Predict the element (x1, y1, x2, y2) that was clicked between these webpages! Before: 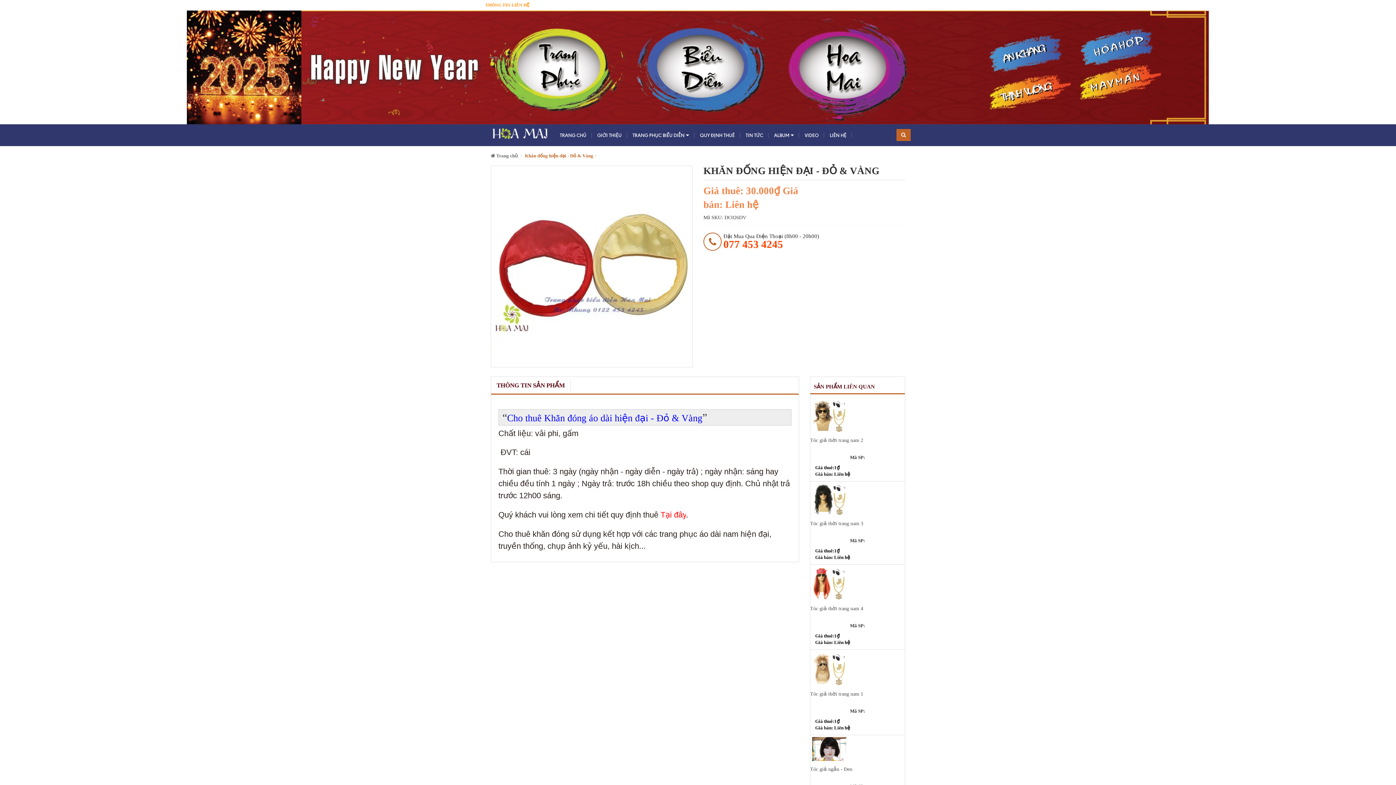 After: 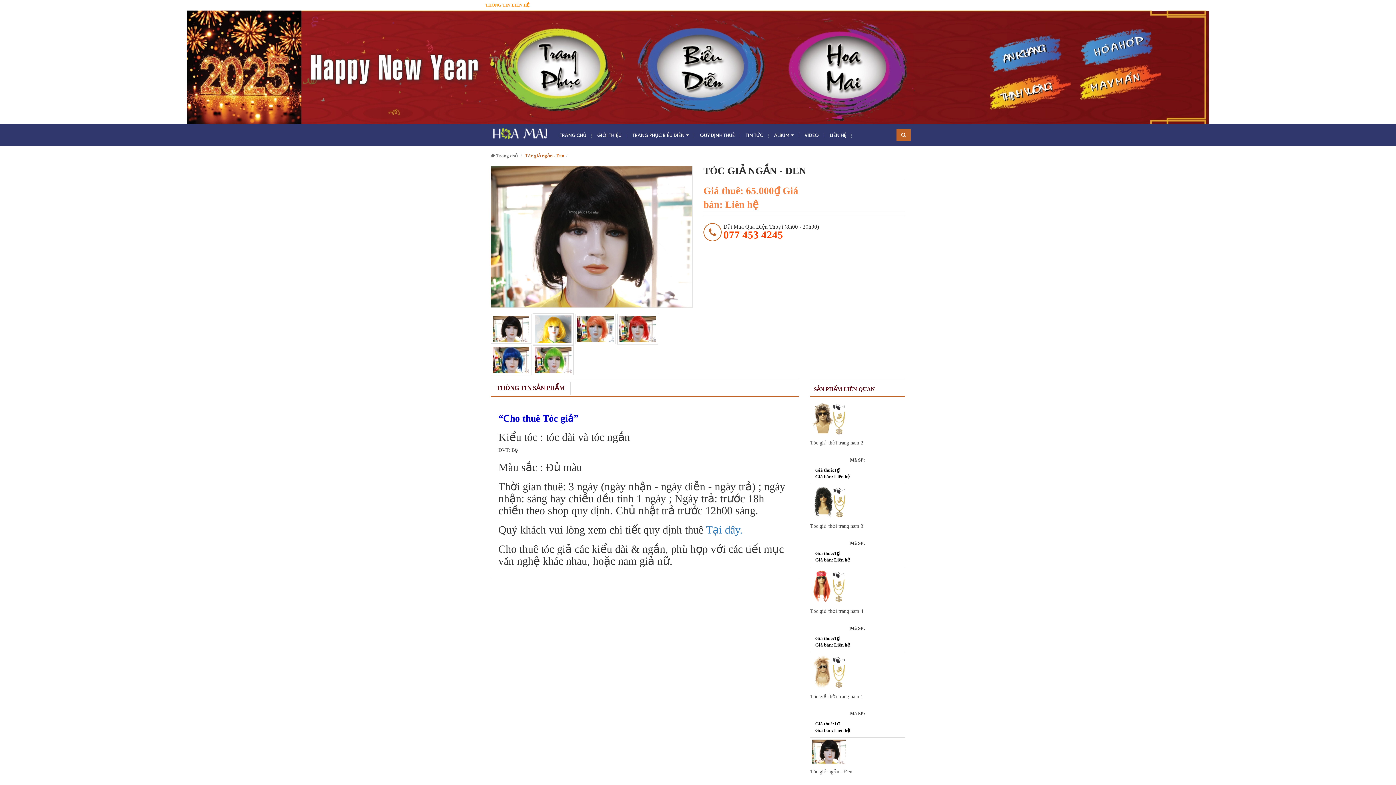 Action: bbox: (810, 766, 901, 772) label: Tóc giả ngắn - Đen